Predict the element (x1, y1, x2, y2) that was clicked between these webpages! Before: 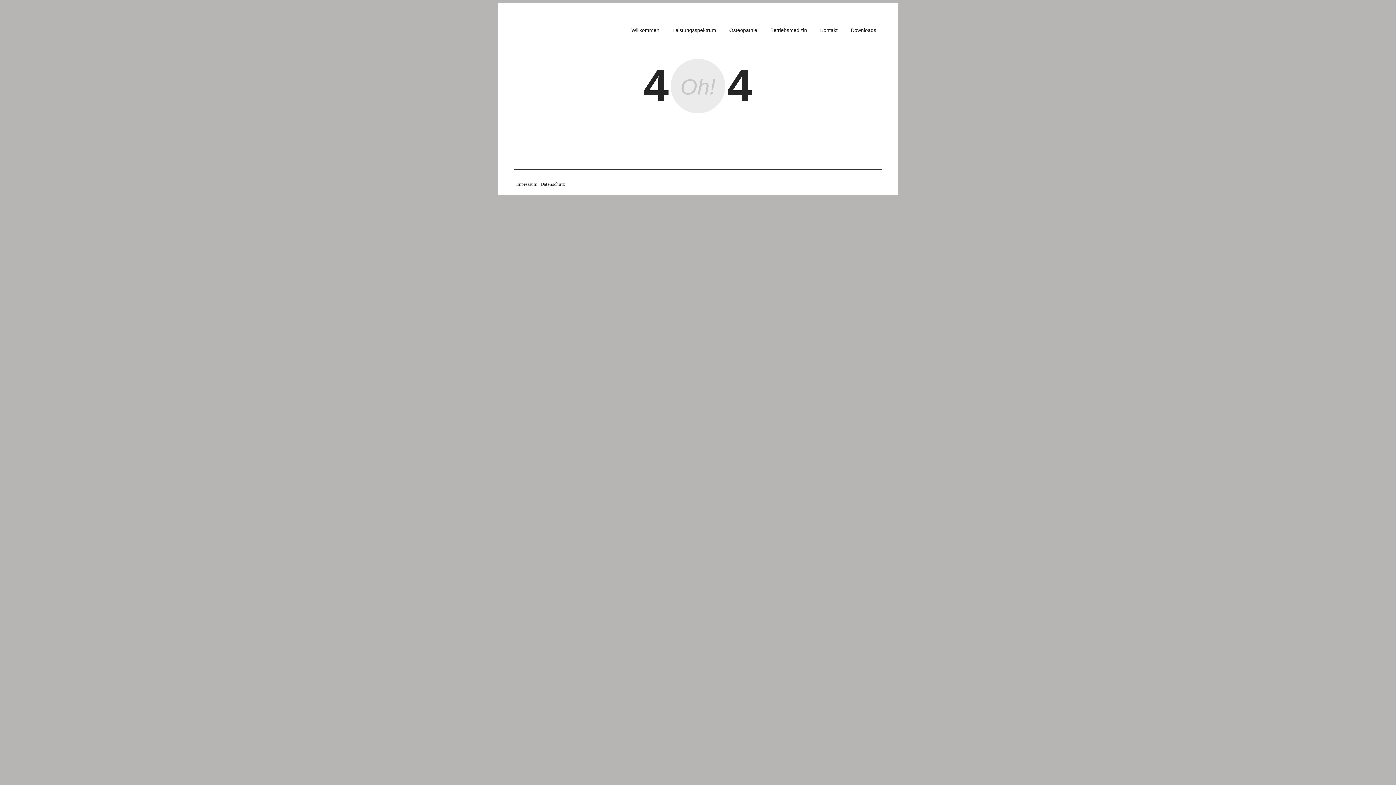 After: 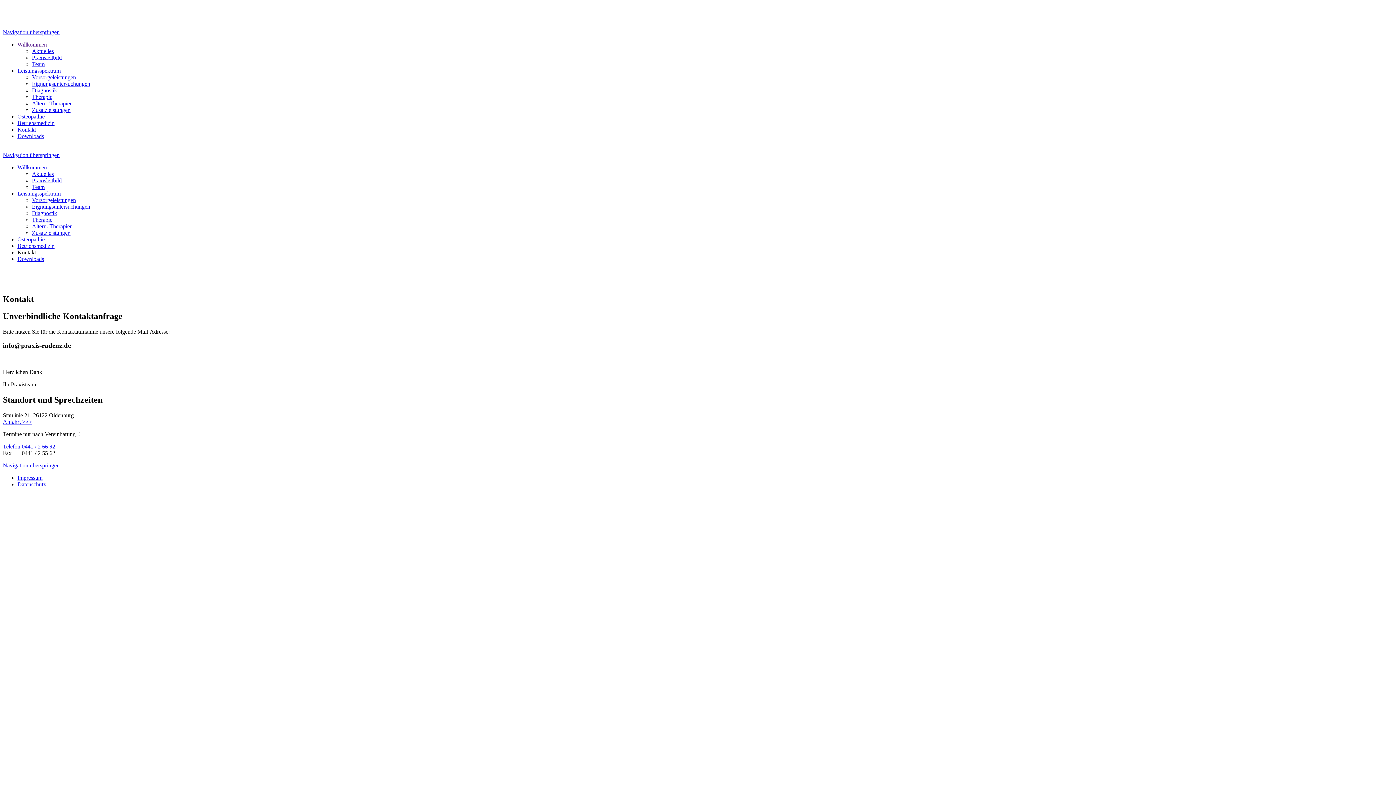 Action: bbox: (816, 23, 842, 37) label: Kontakt